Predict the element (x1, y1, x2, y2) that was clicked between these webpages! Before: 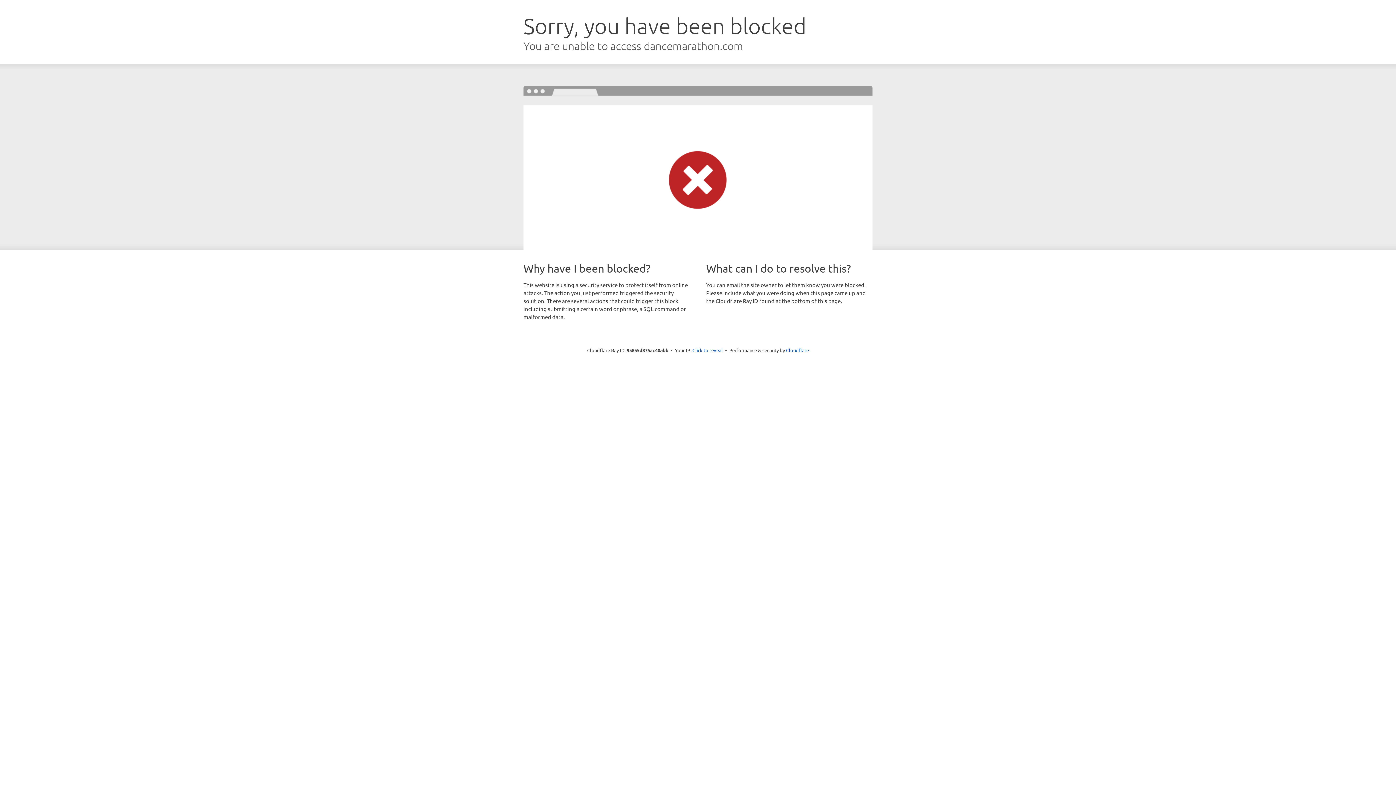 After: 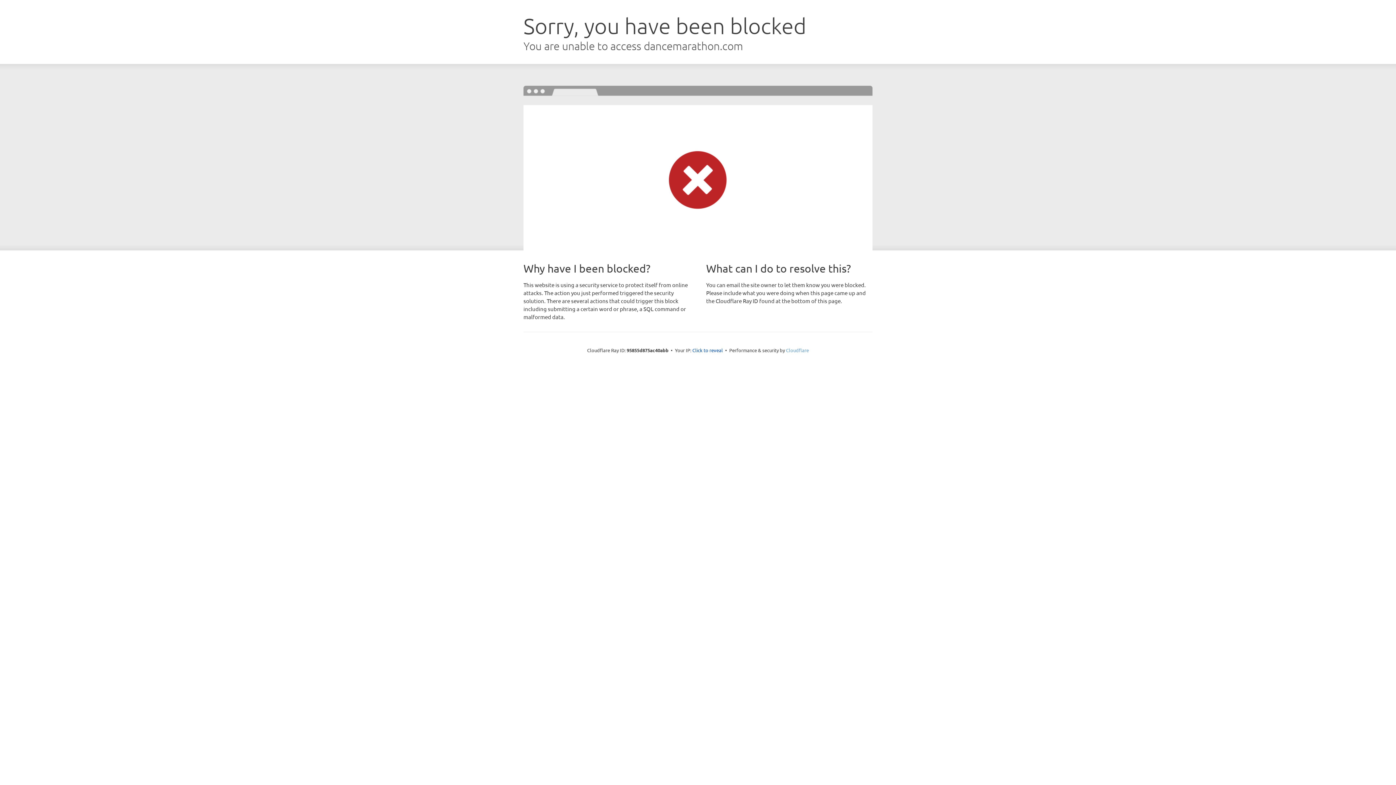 Action: bbox: (786, 347, 809, 353) label: Cloudflare